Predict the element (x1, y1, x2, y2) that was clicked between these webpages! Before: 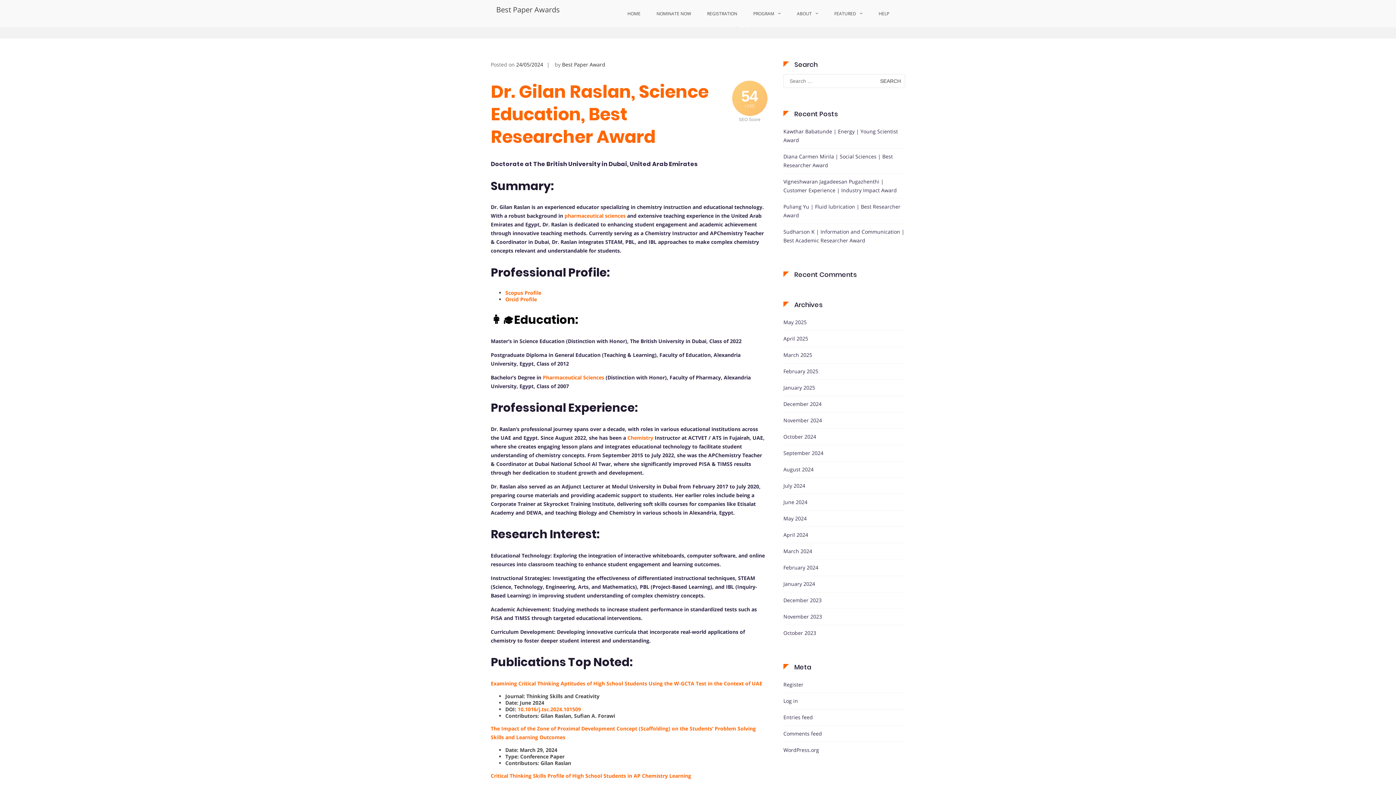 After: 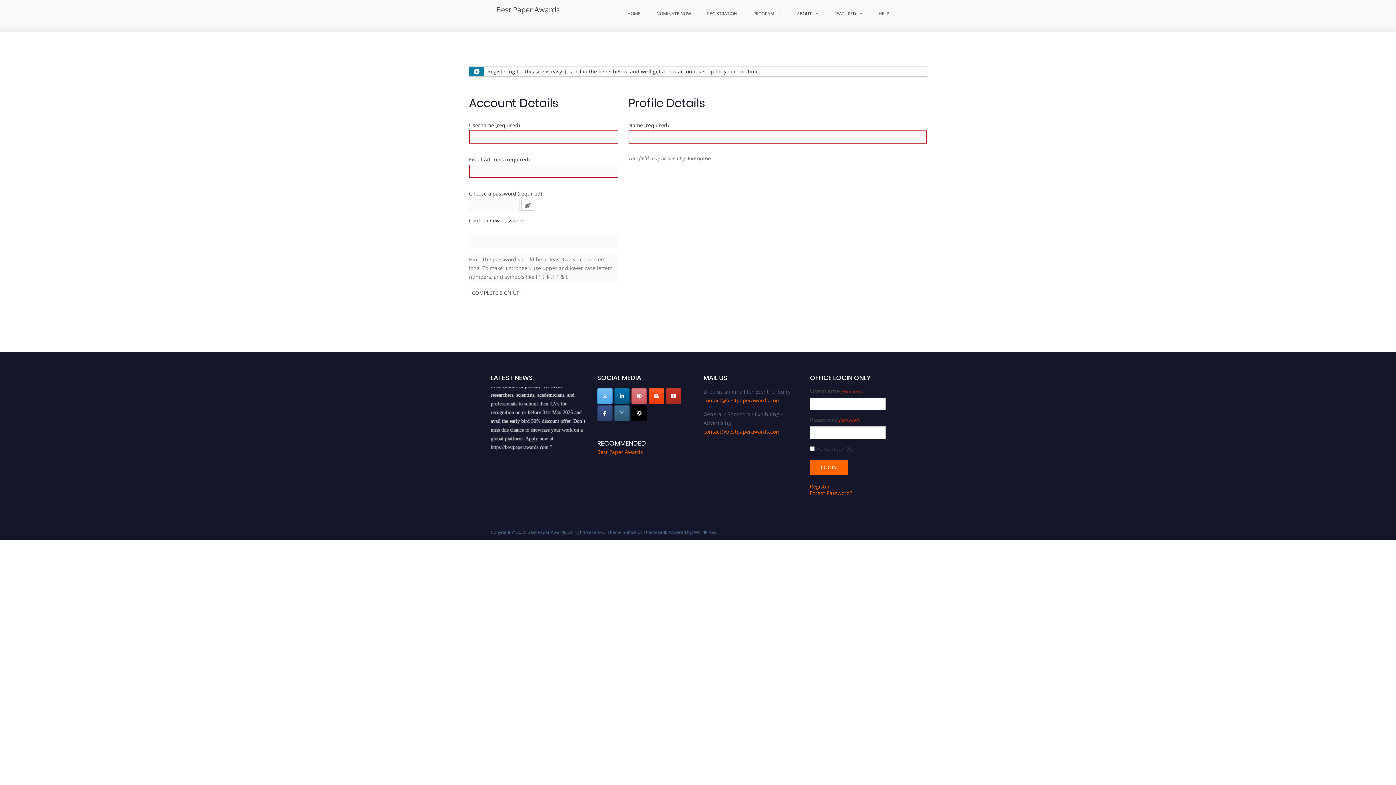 Action: bbox: (783, 680, 803, 689) label: Register